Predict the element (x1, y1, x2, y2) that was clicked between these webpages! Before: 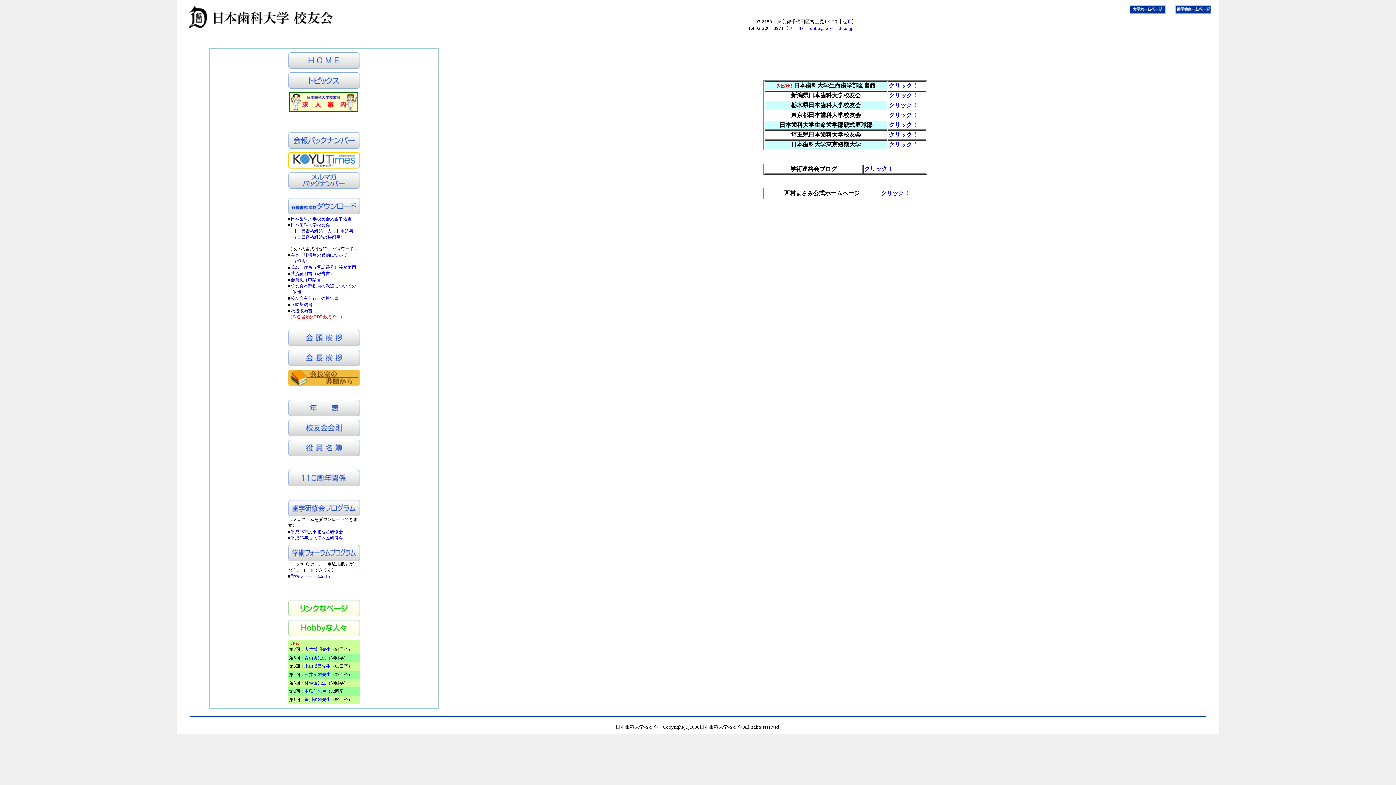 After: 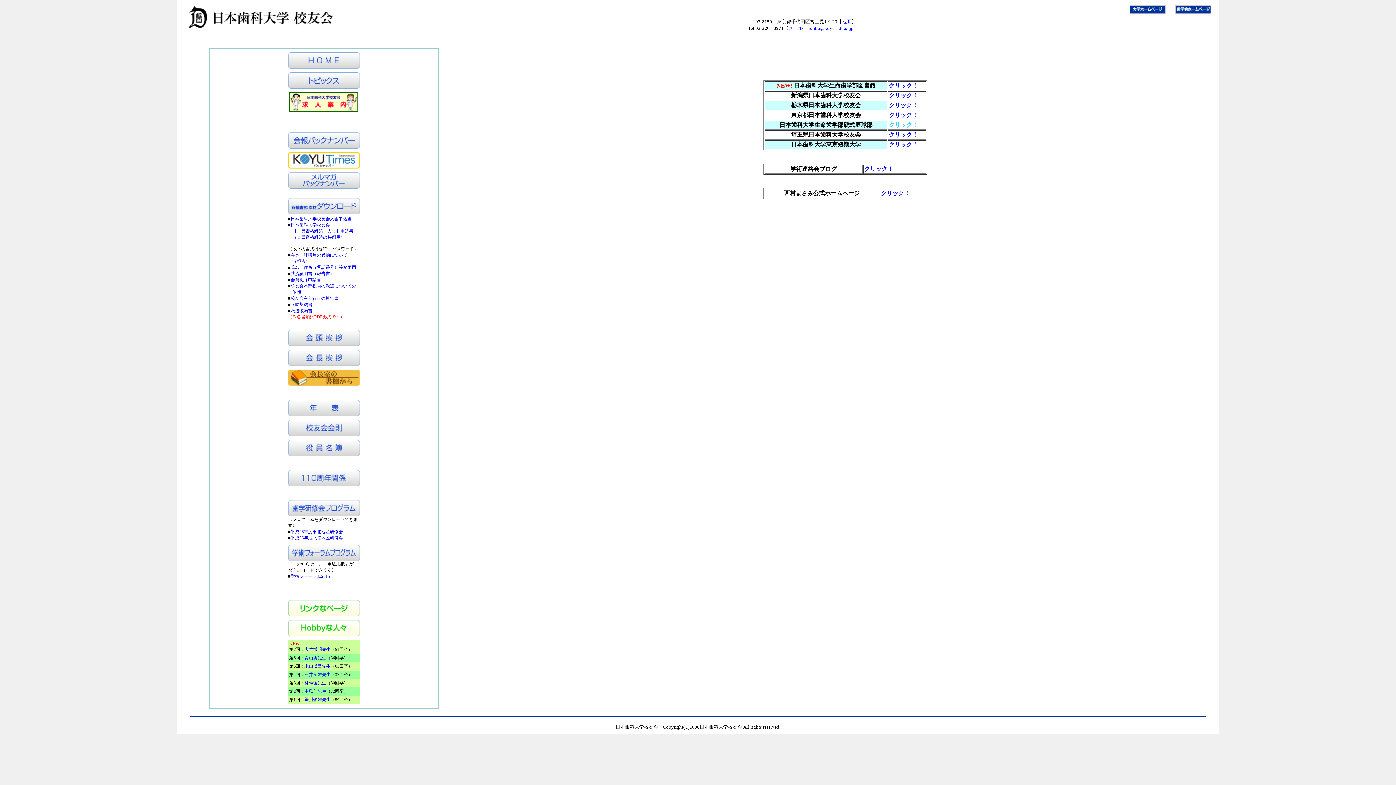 Action: label: クリック！ bbox: (889, 121, 918, 128)